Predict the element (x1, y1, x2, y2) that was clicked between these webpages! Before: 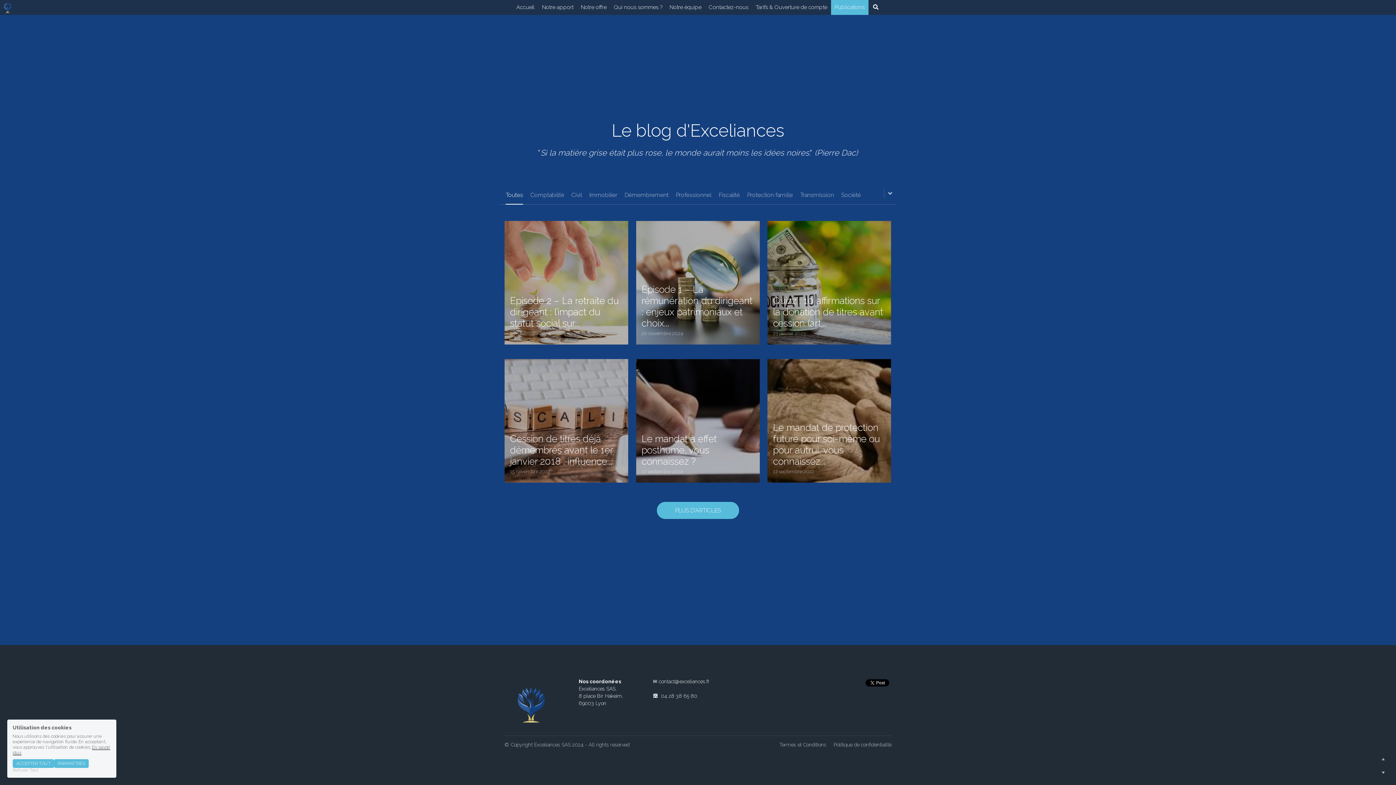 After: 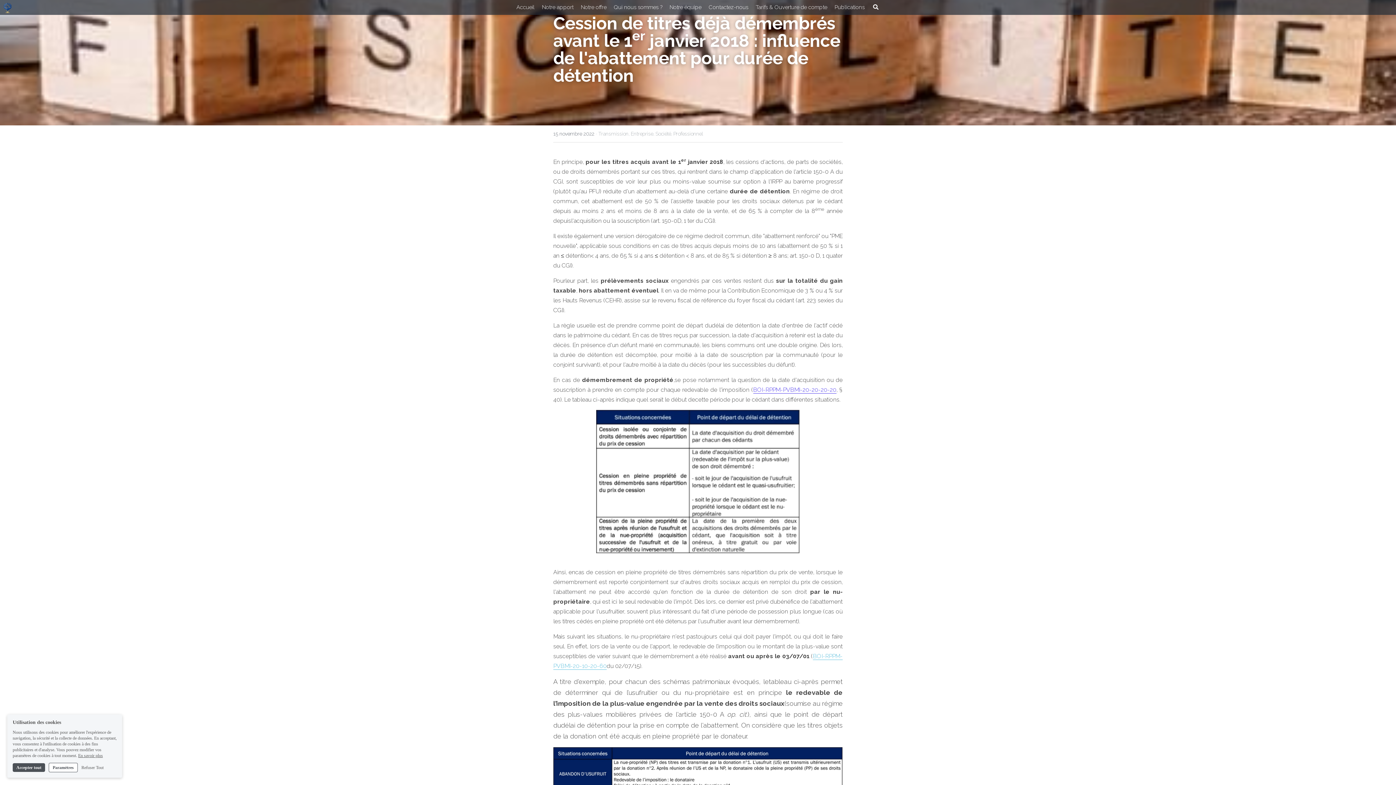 Action: bbox: (510, 433, 613, 466) label: Cession de titres déjà démembrés avant le 1er janvier 2018 : influence...